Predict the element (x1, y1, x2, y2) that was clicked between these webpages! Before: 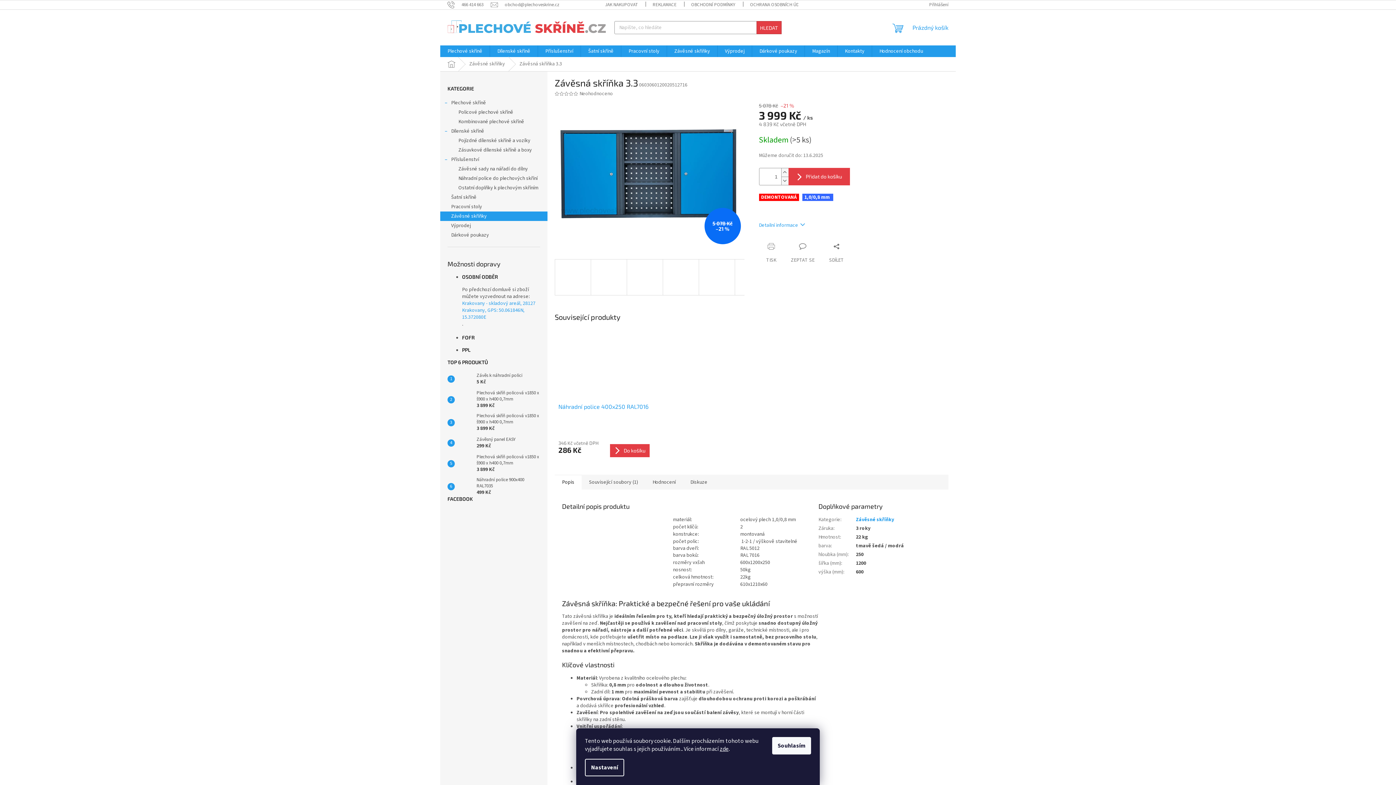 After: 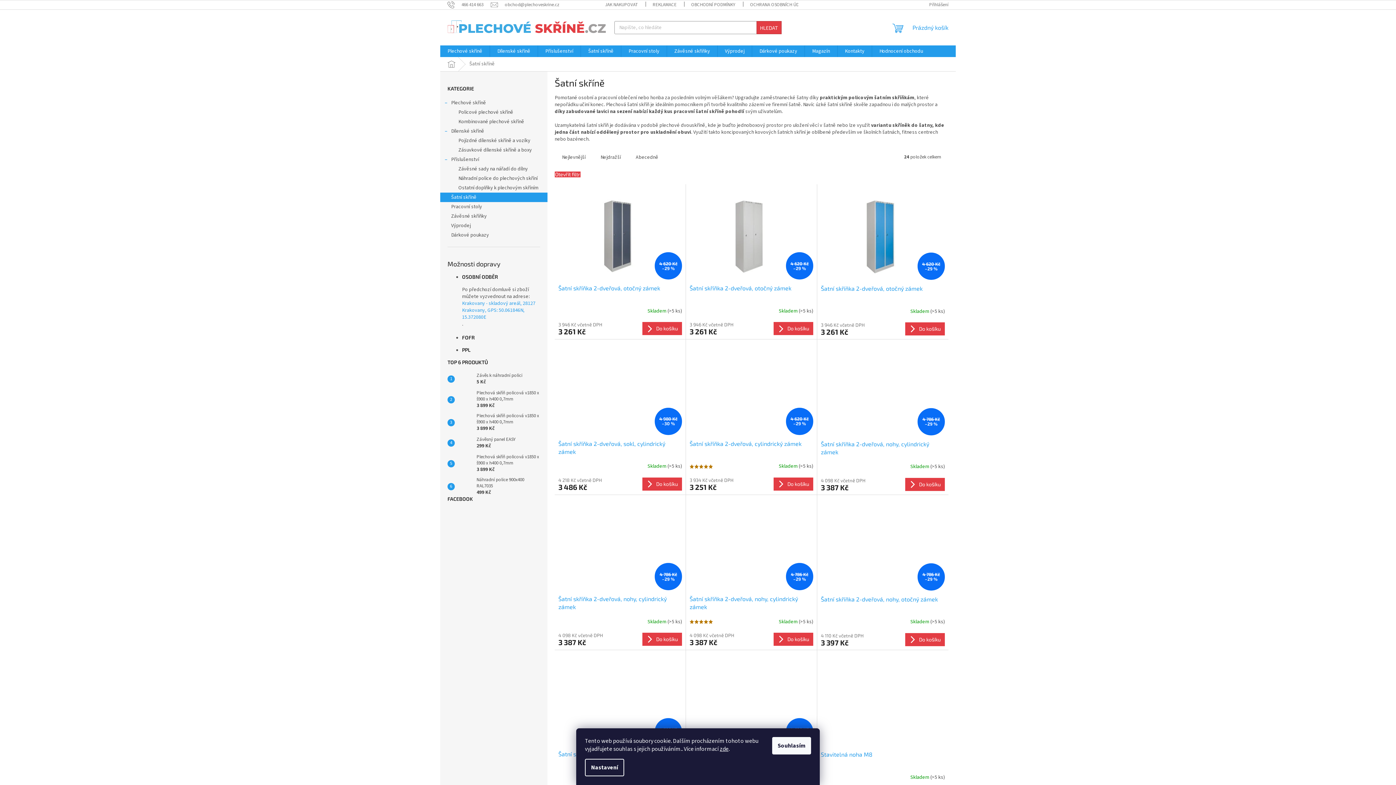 Action: label: Šatní skříně  bbox: (440, 192, 547, 202)